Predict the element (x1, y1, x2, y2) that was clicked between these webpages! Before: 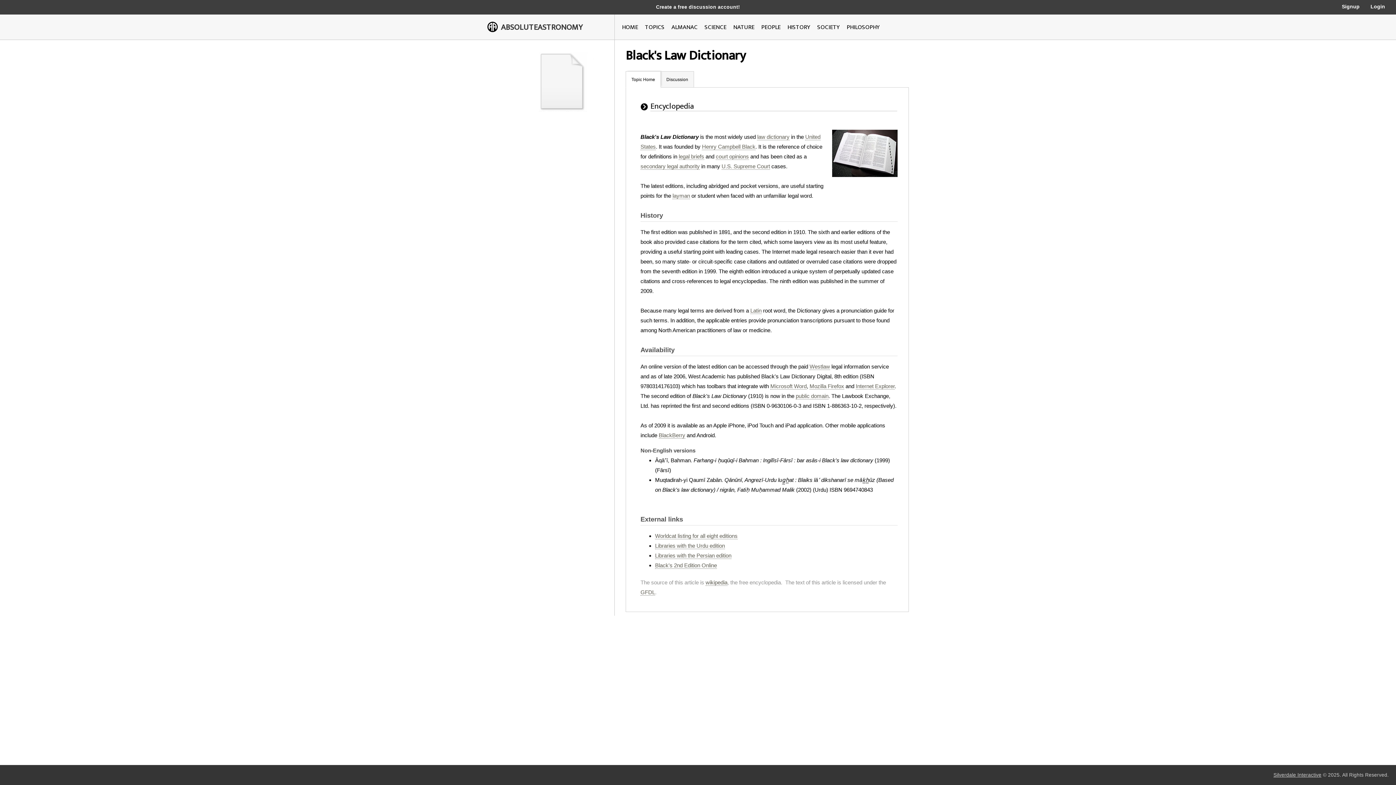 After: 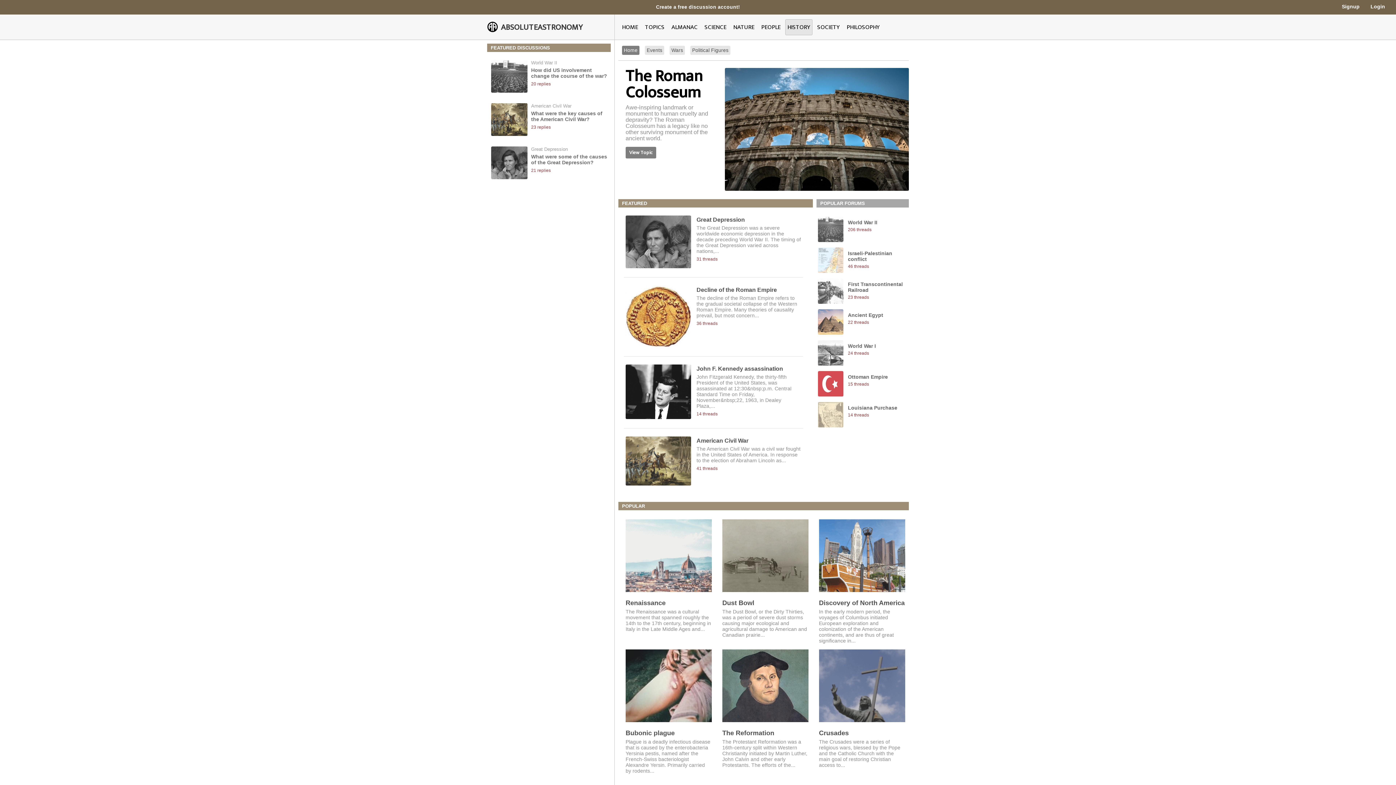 Action: label: HISTORY bbox: (787, 22, 810, 32)